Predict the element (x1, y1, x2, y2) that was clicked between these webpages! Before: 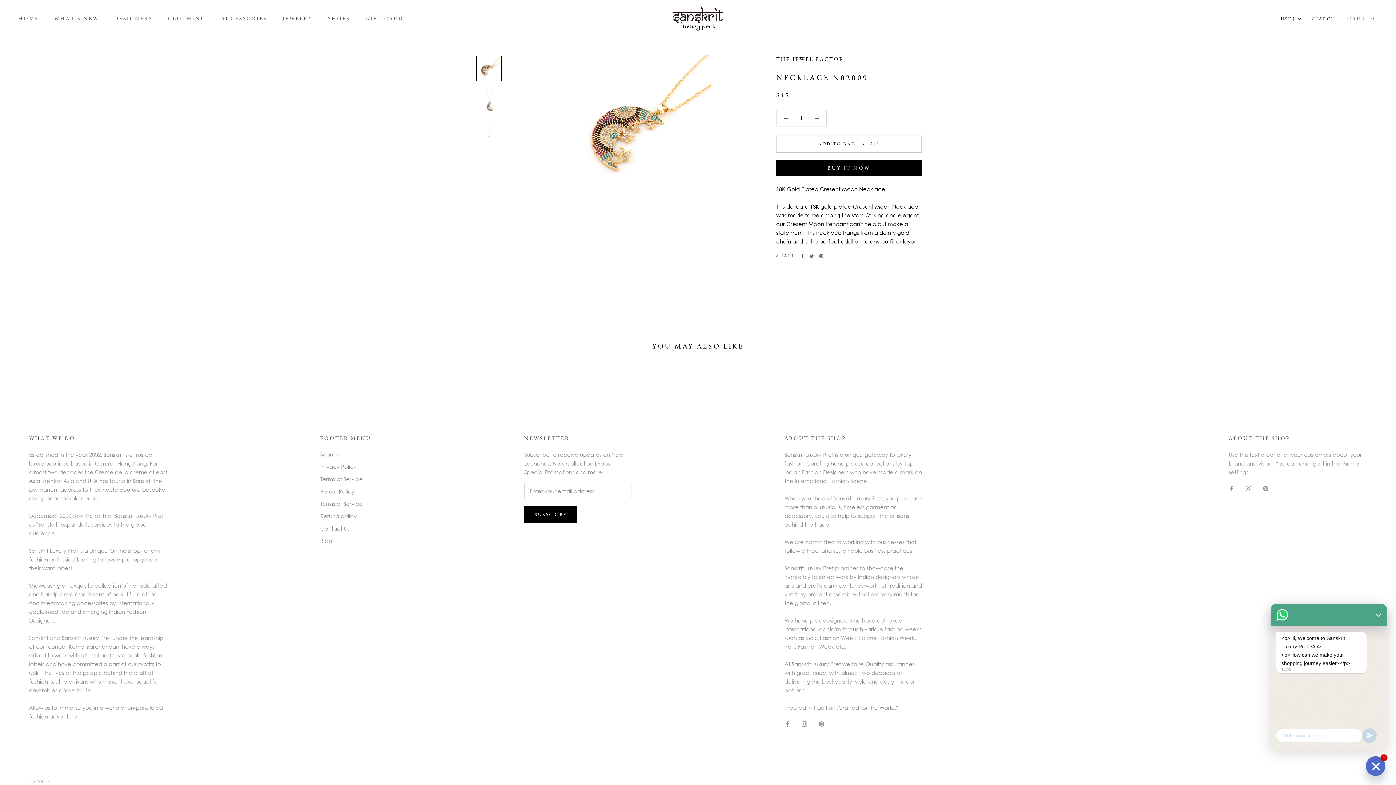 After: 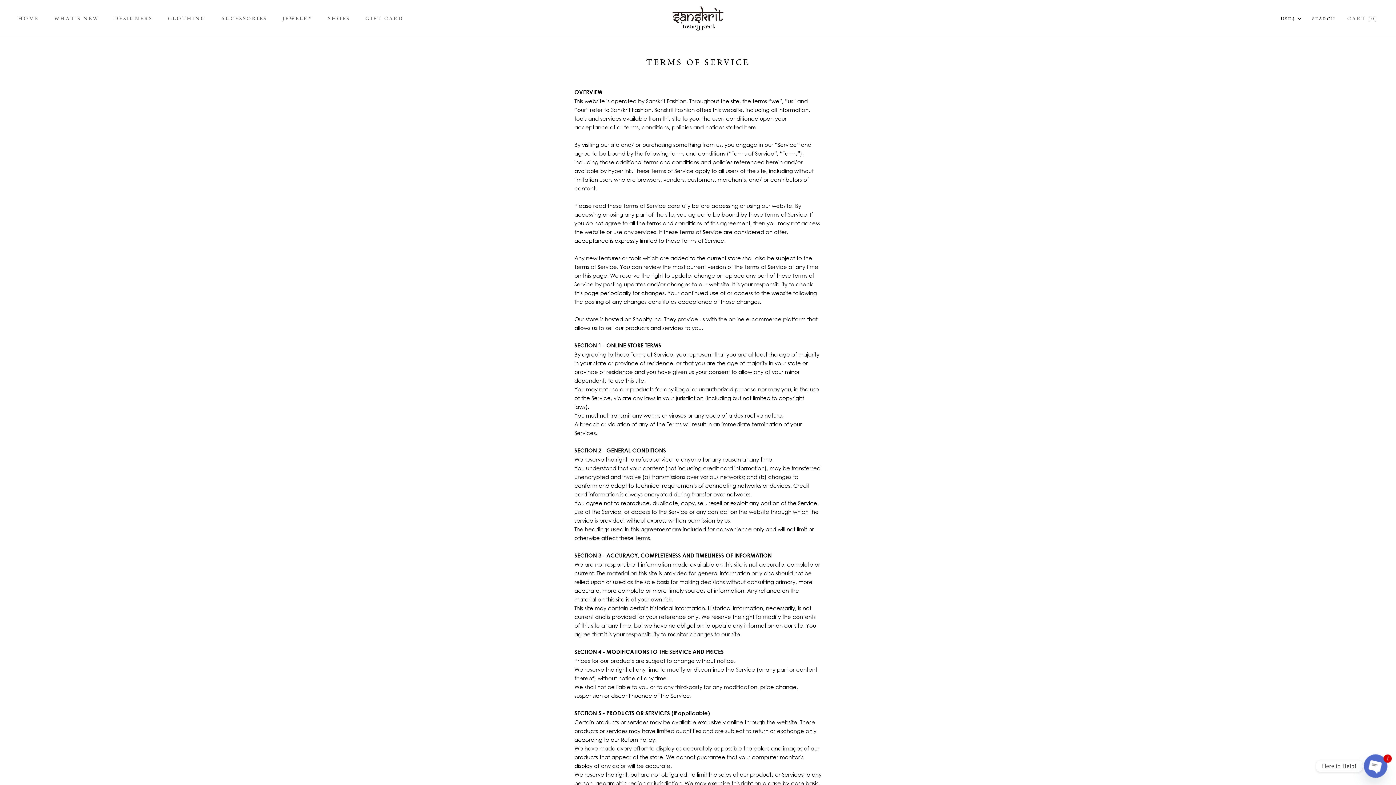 Action: bbox: (320, 475, 371, 483) label: Terms of Service